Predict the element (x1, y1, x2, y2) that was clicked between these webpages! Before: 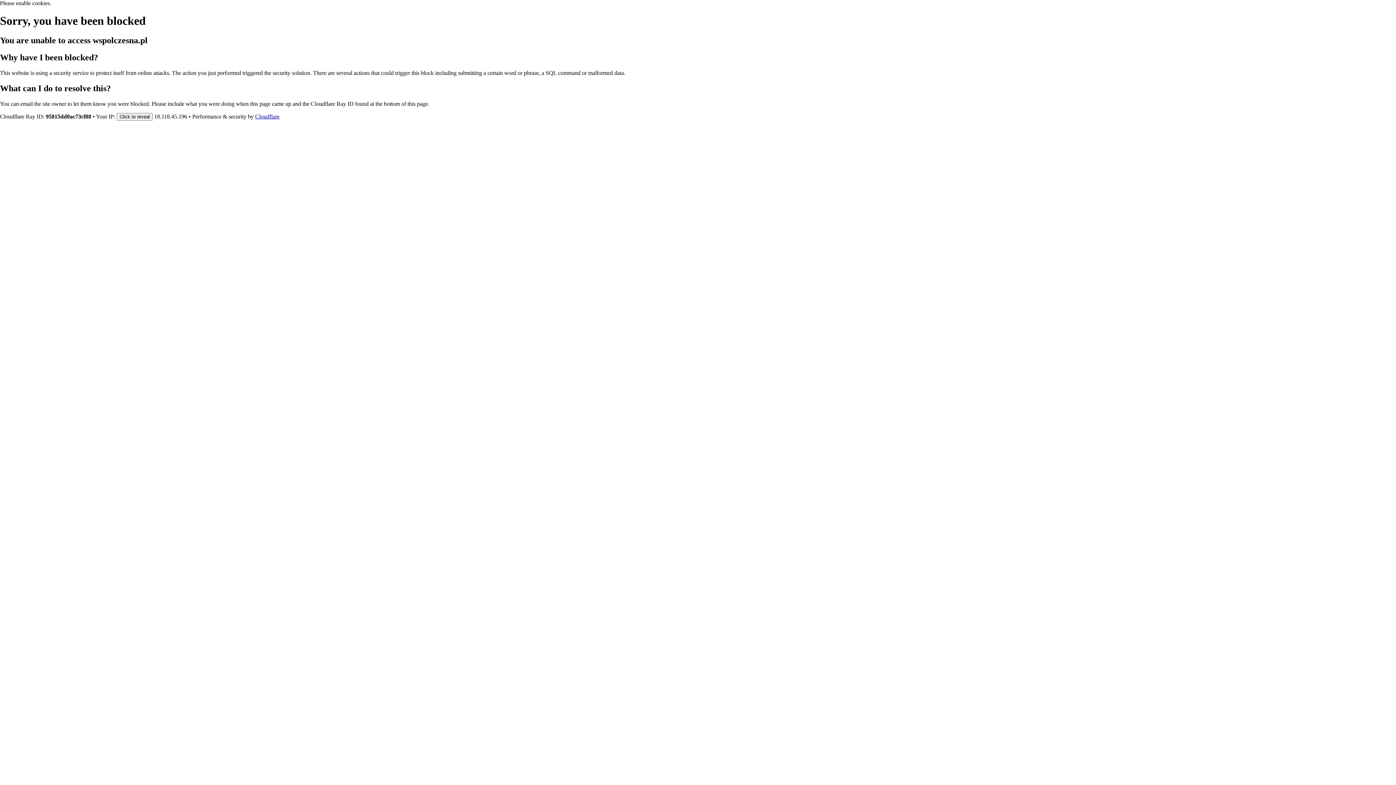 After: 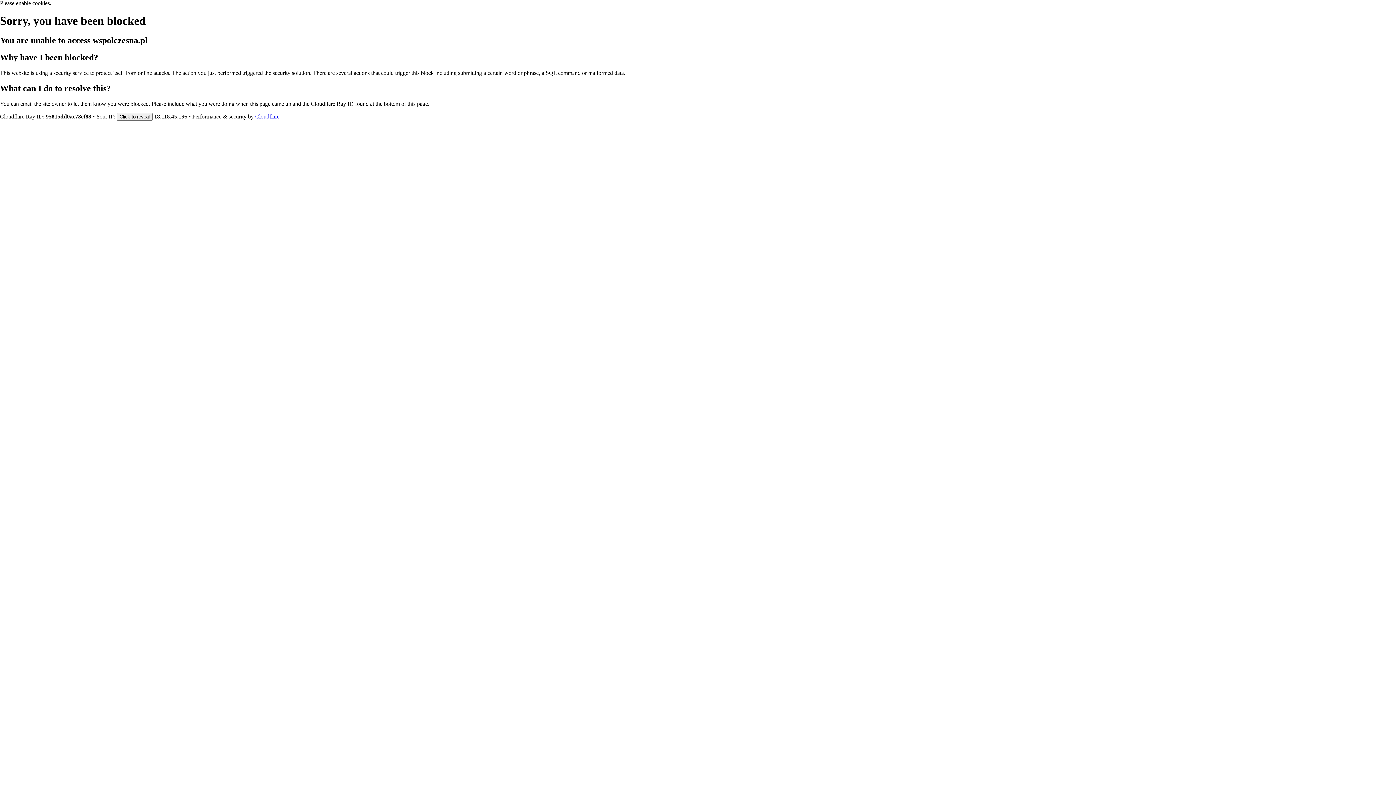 Action: label: Cloudflare bbox: (255, 113, 279, 119)